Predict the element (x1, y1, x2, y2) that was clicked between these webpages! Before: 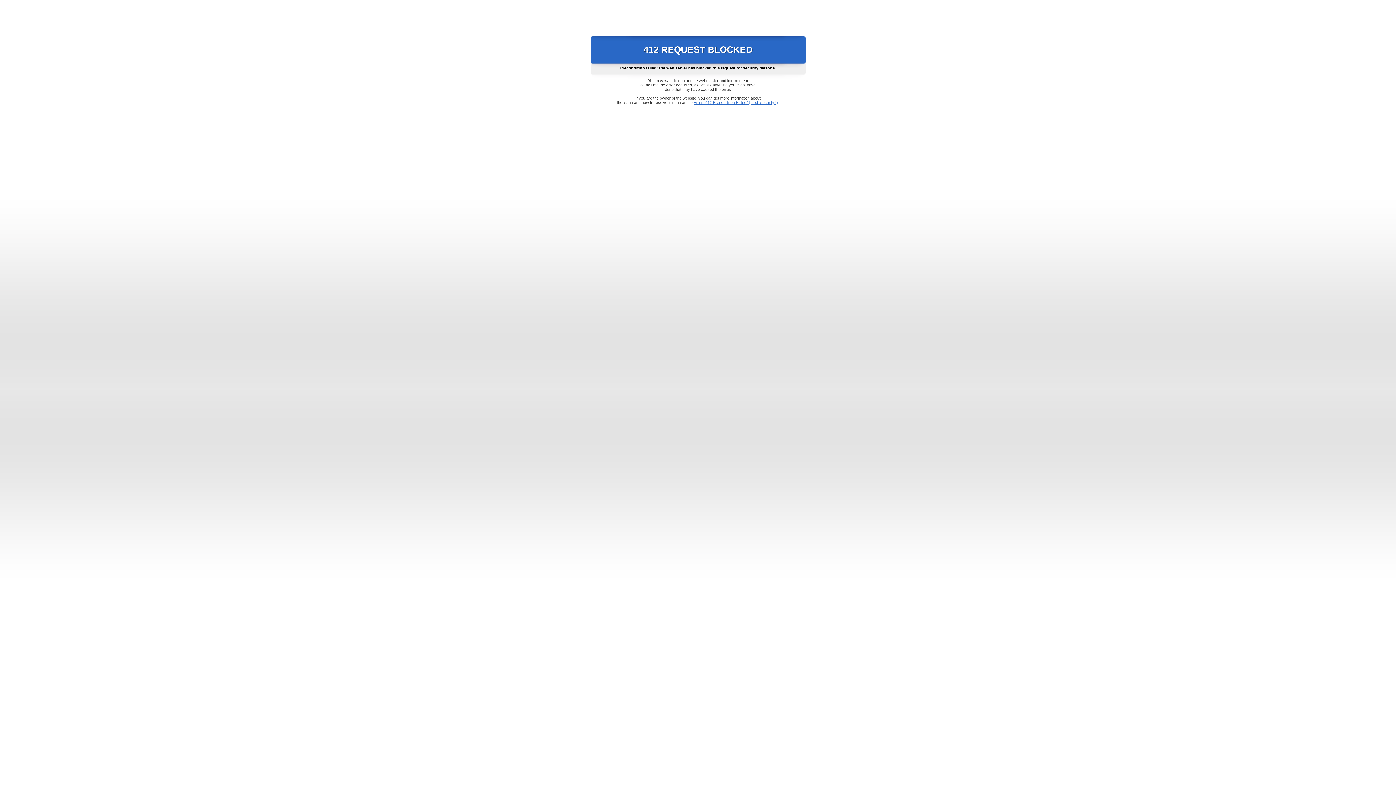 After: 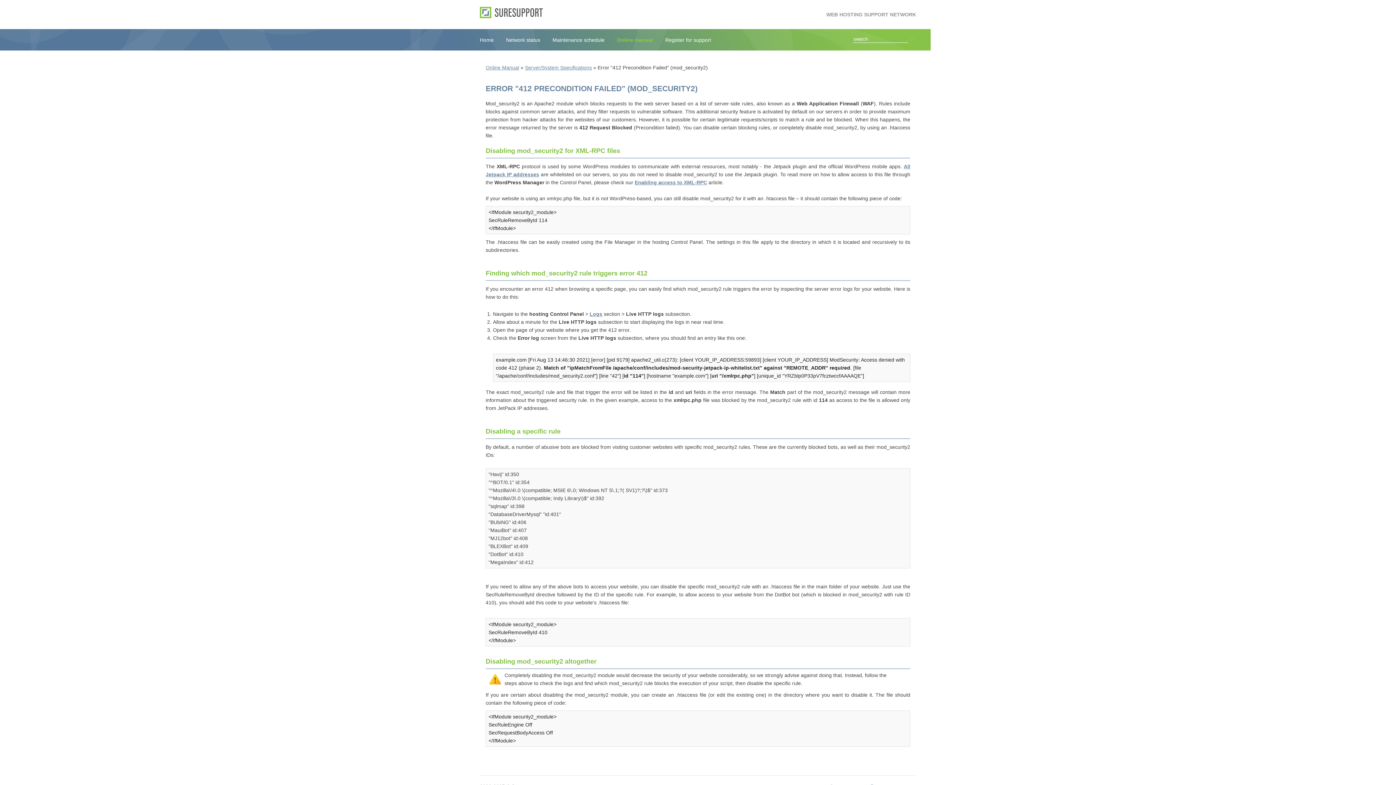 Action: label: Error "412 Precondition Failed" (mod_security2) bbox: (693, 100, 778, 104)